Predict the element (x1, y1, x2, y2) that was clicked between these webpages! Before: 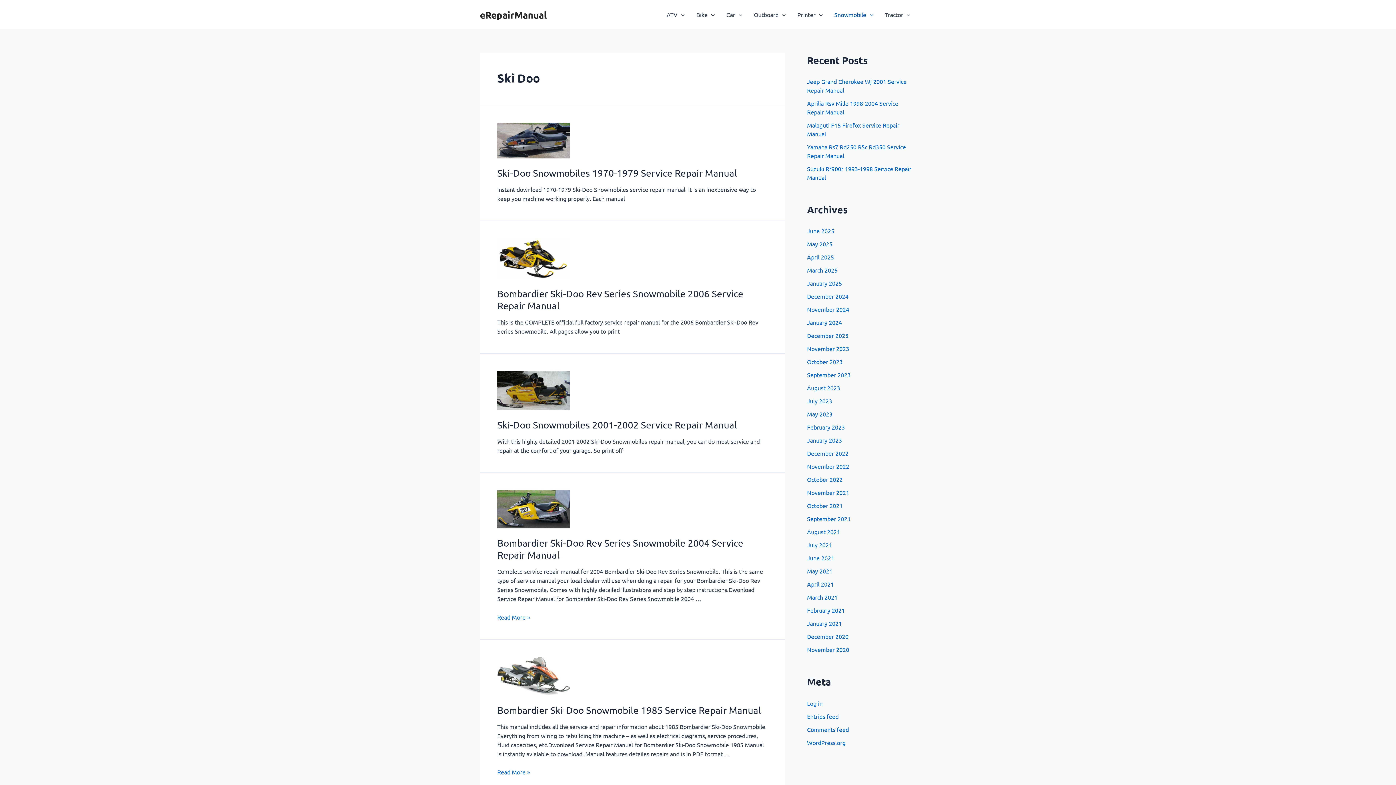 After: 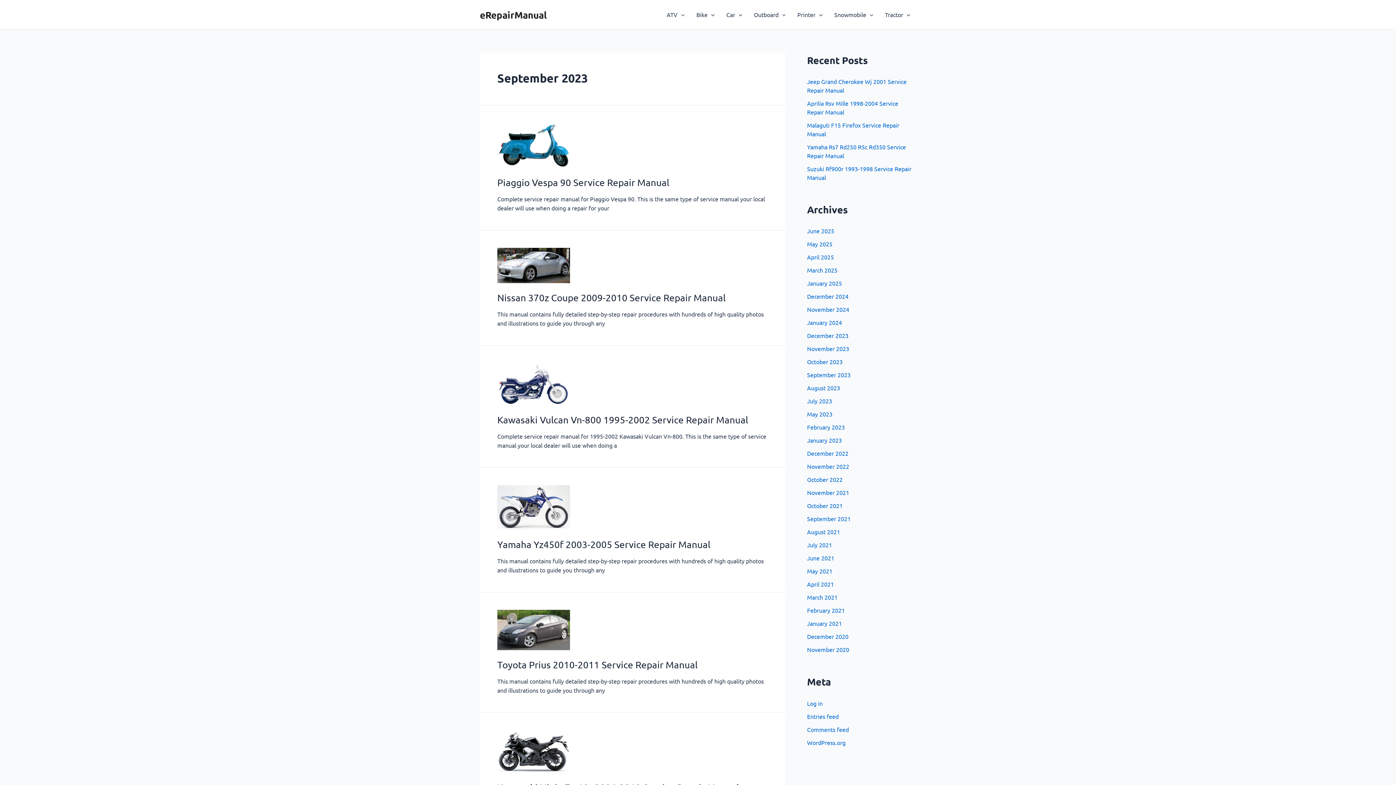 Action: bbox: (807, 371, 850, 378) label: September 2023